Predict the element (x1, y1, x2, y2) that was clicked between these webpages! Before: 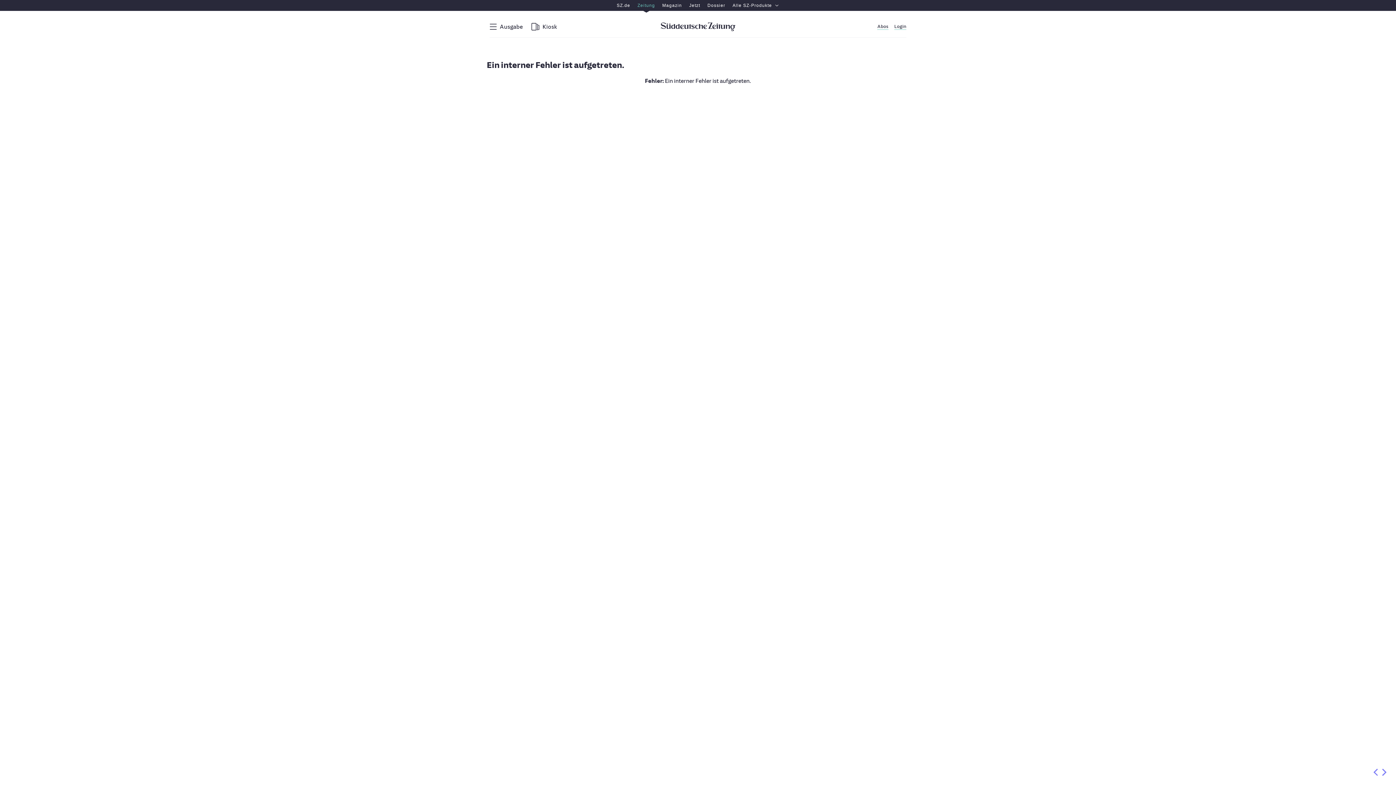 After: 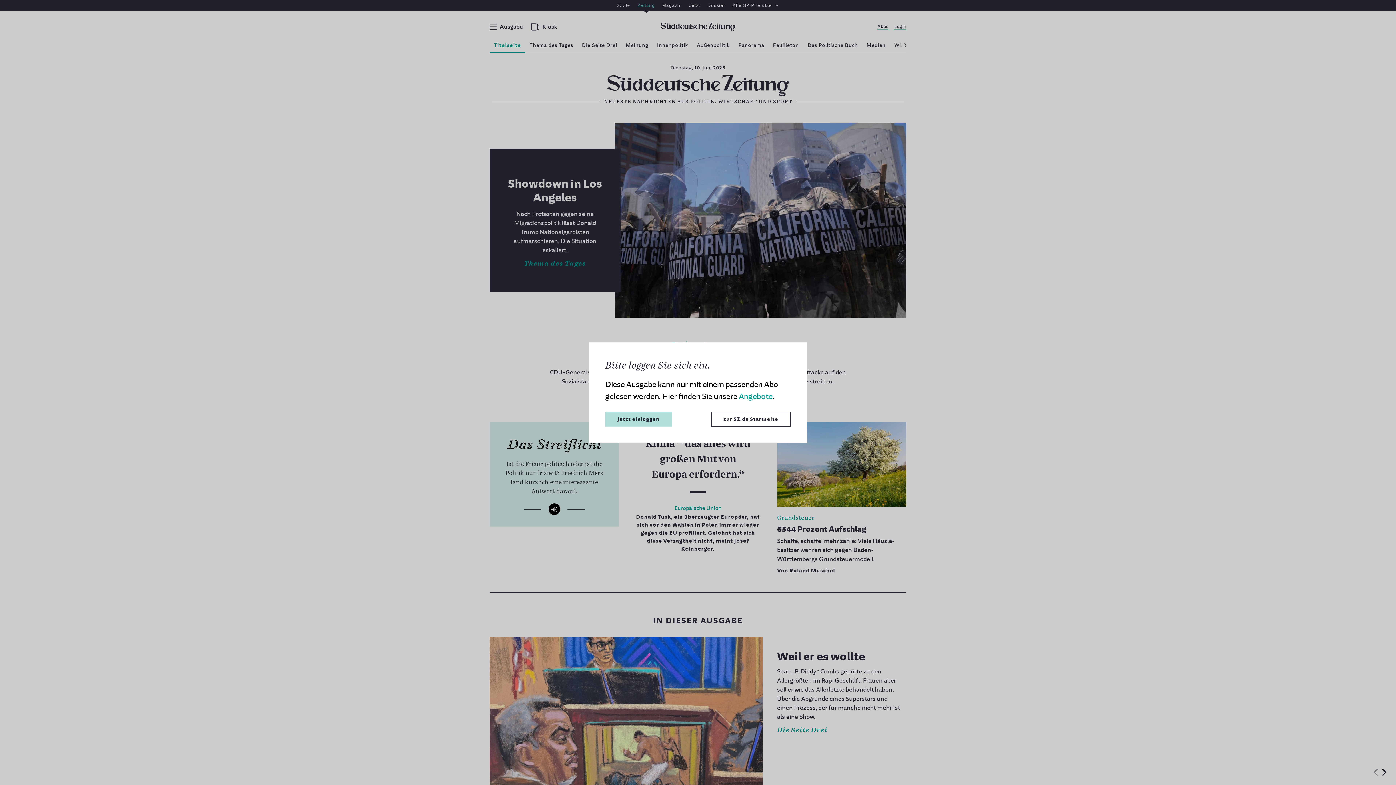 Action: bbox: (660, 22, 735, 31)